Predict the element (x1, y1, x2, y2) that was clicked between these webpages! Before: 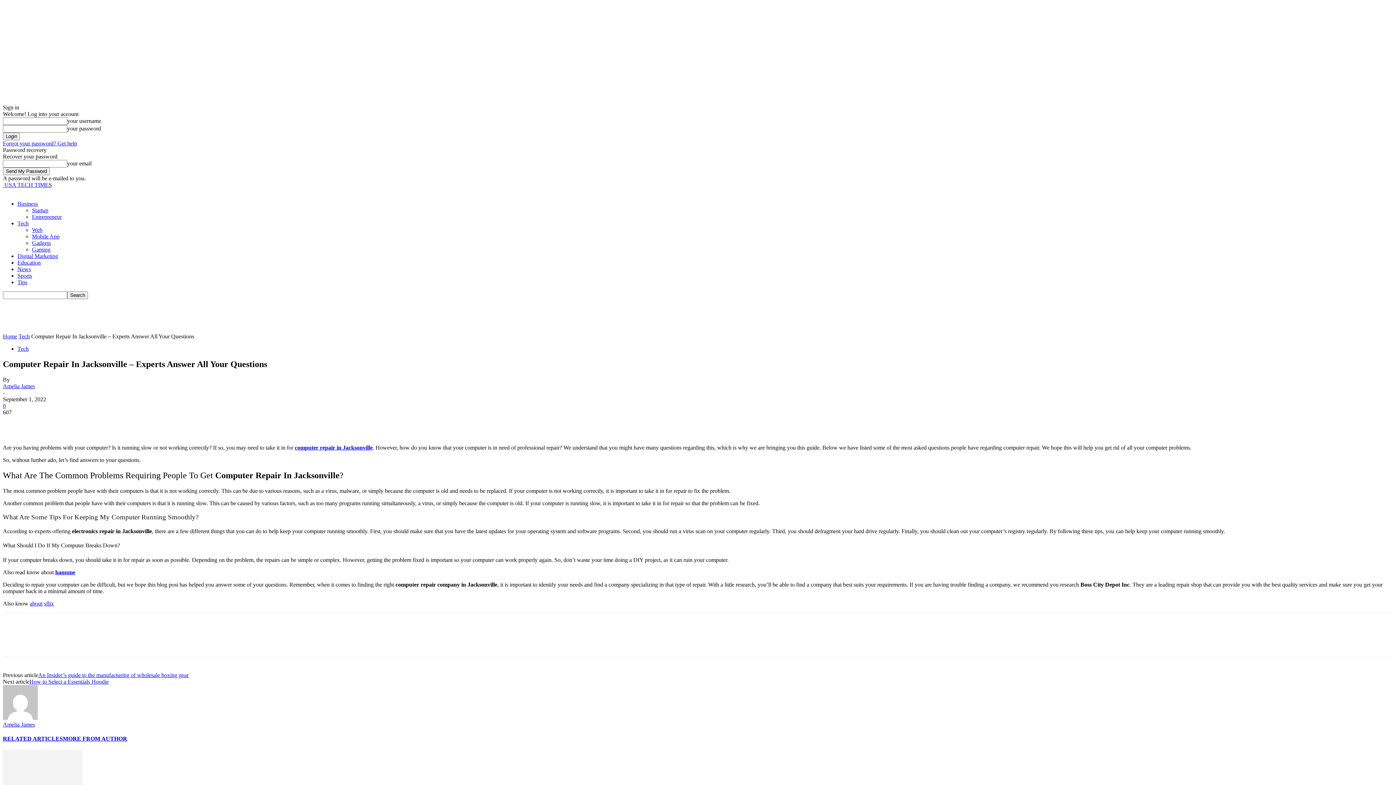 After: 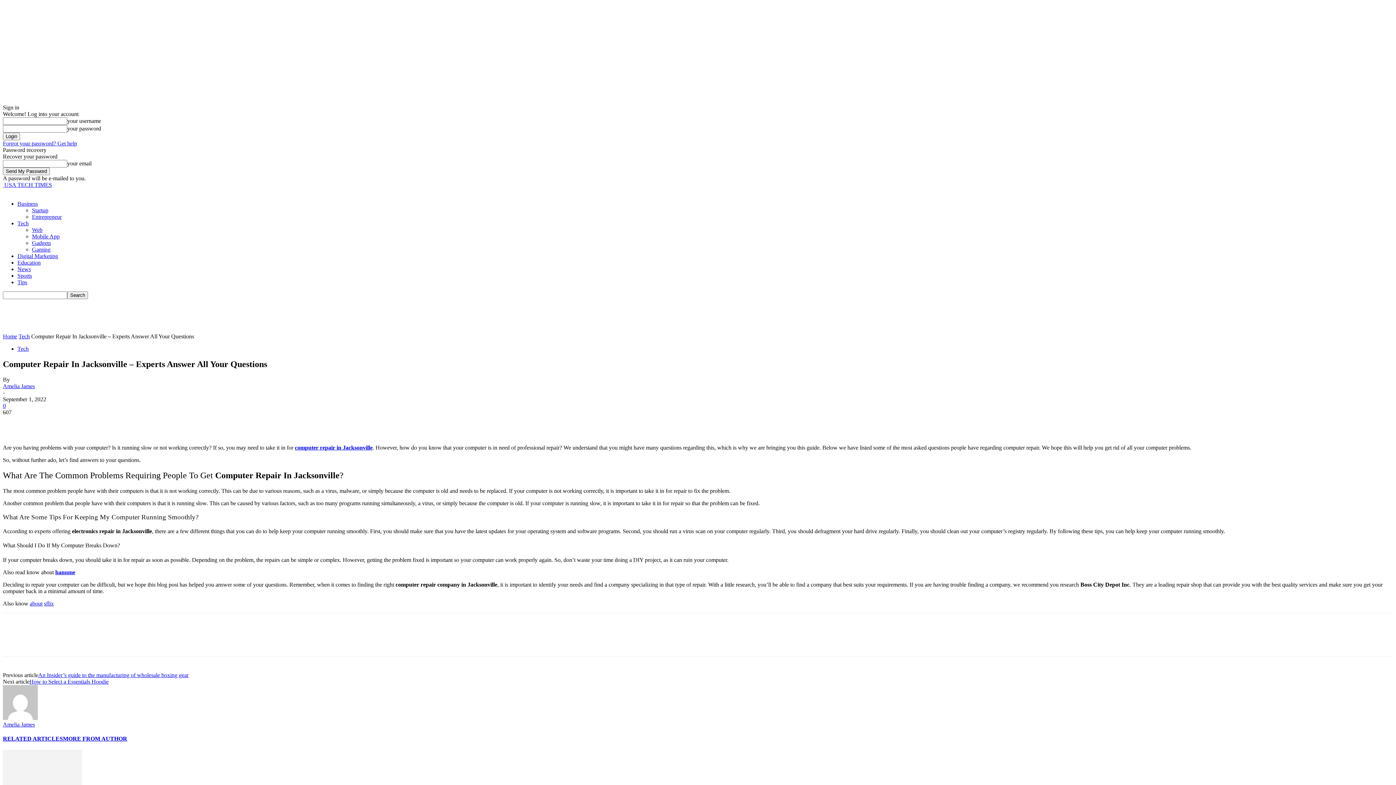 Action: bbox: (294, 444, 372, 450) label: computer repair in Jacksonville